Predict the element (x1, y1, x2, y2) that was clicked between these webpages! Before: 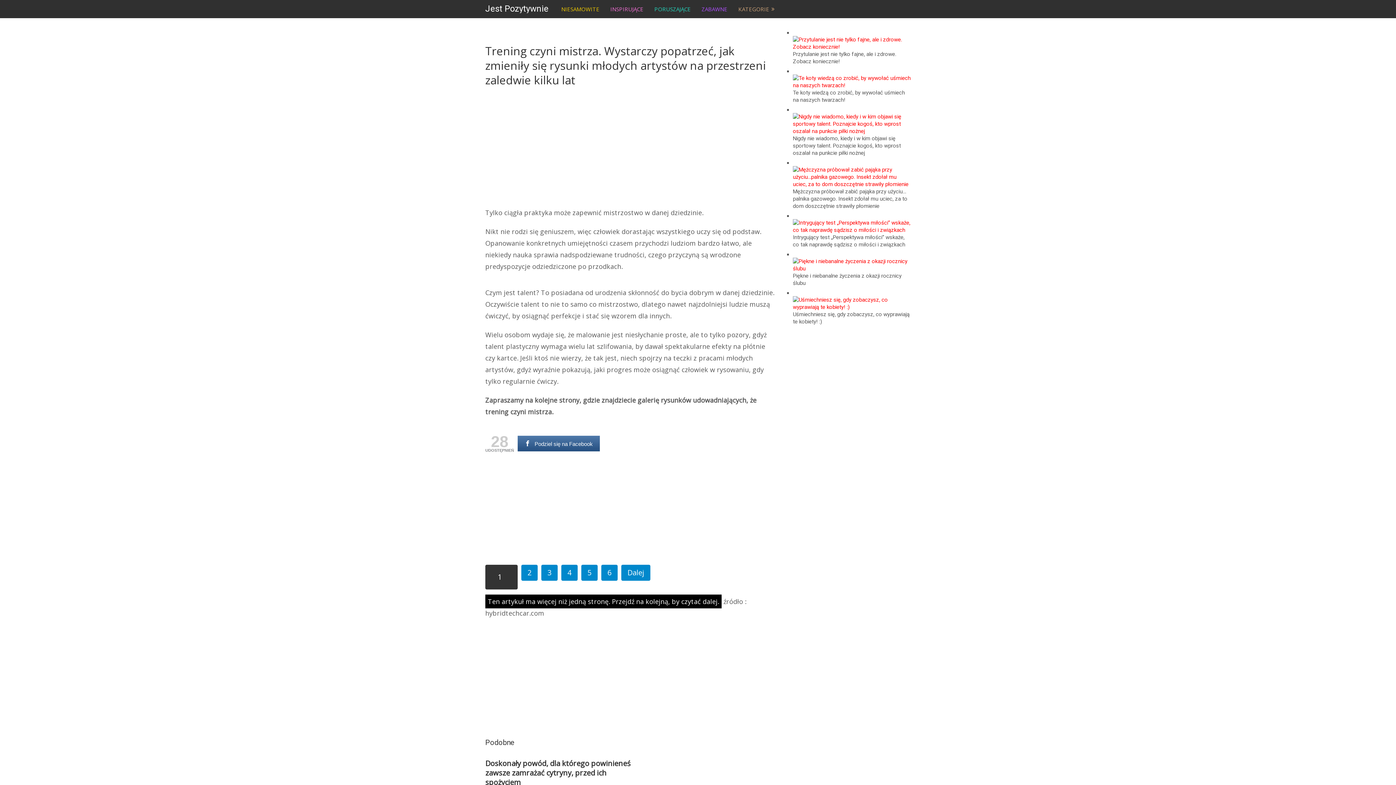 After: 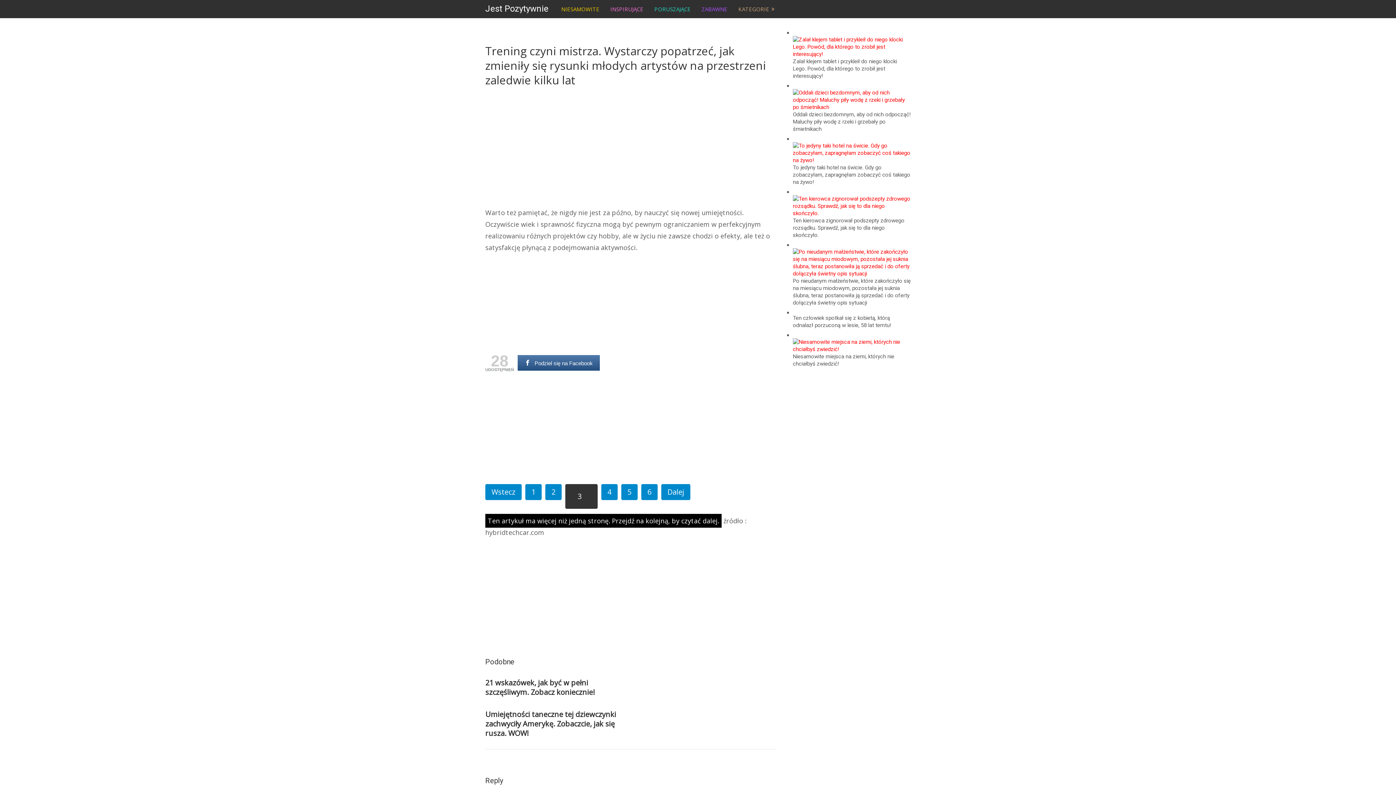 Action: label: 3 bbox: (541, 564, 557, 580)